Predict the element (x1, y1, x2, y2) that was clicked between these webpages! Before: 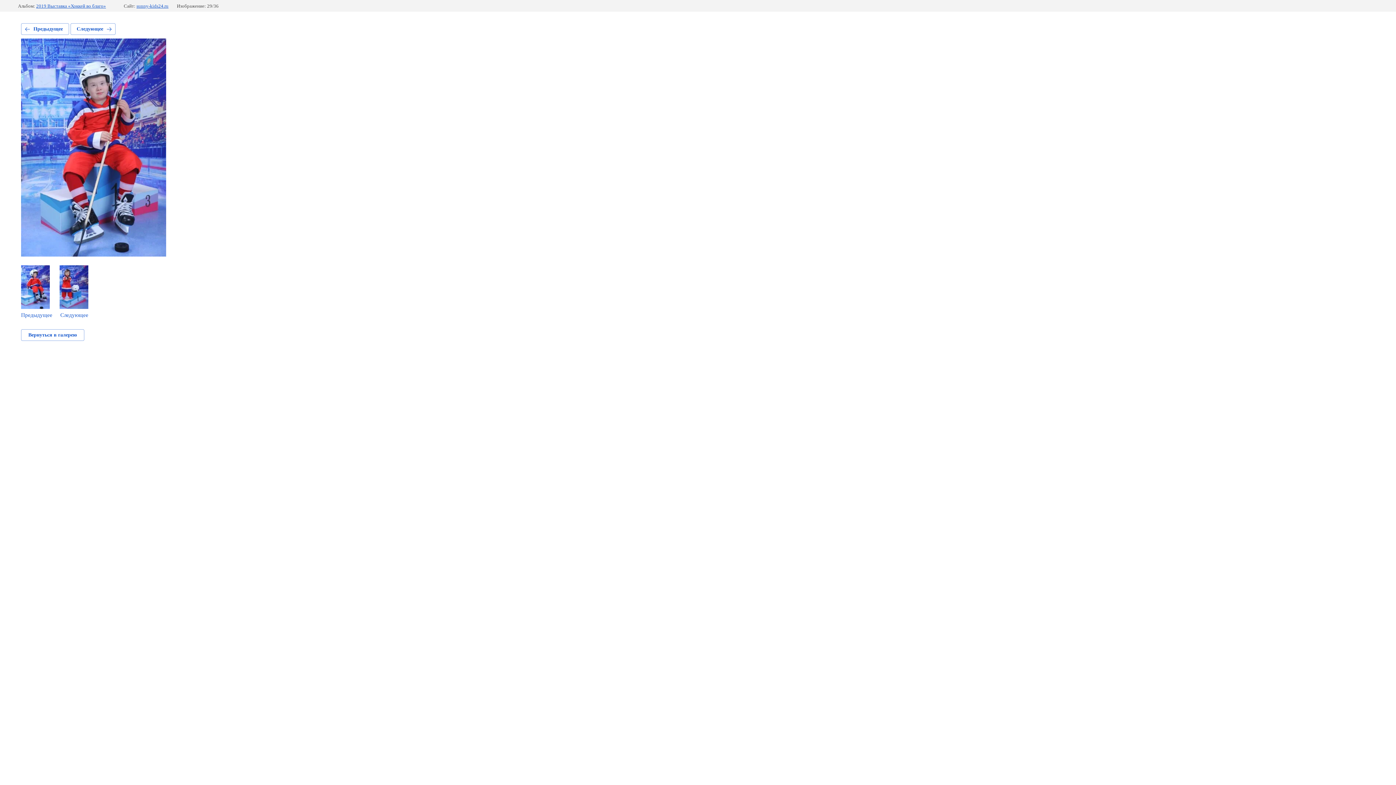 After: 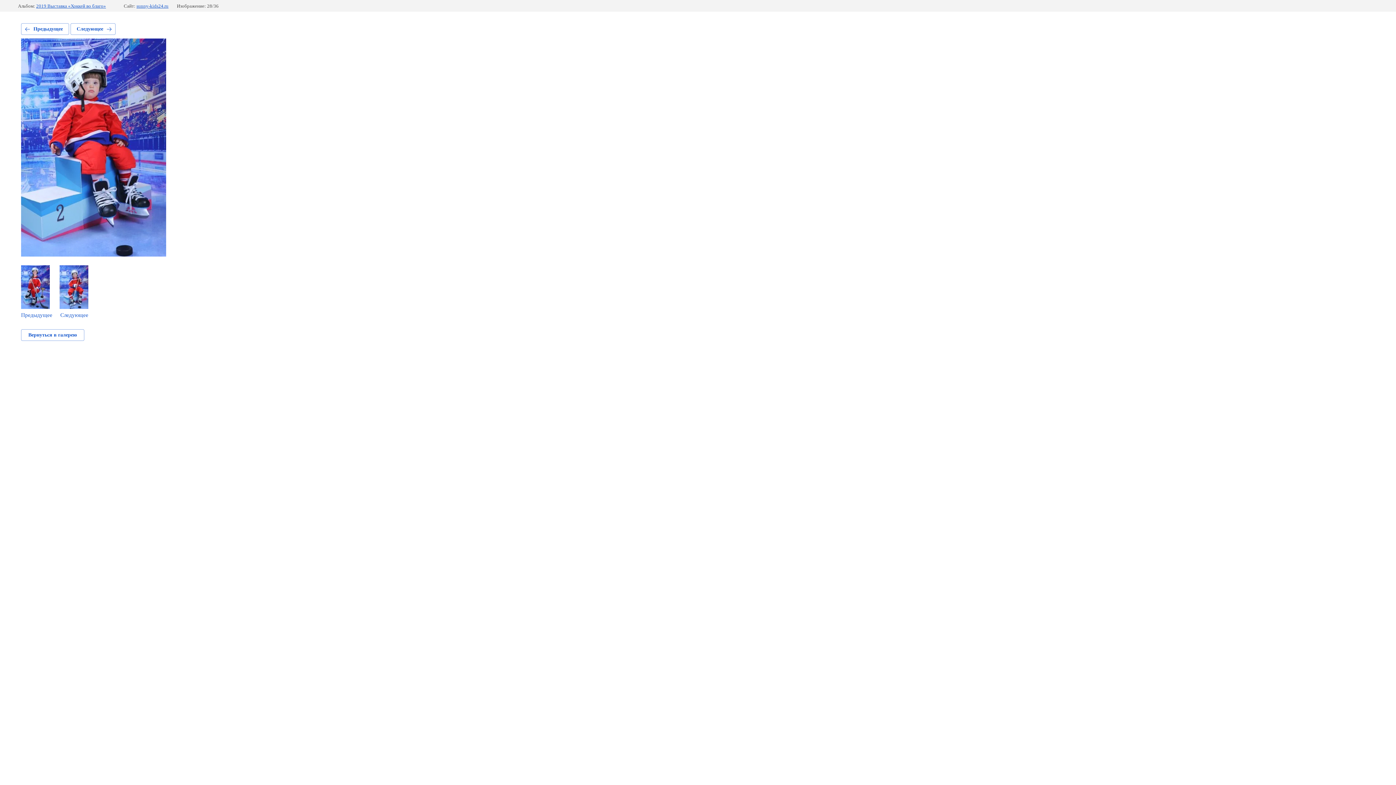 Action: bbox: (21, 265, 52, 318) label: Предыдущее